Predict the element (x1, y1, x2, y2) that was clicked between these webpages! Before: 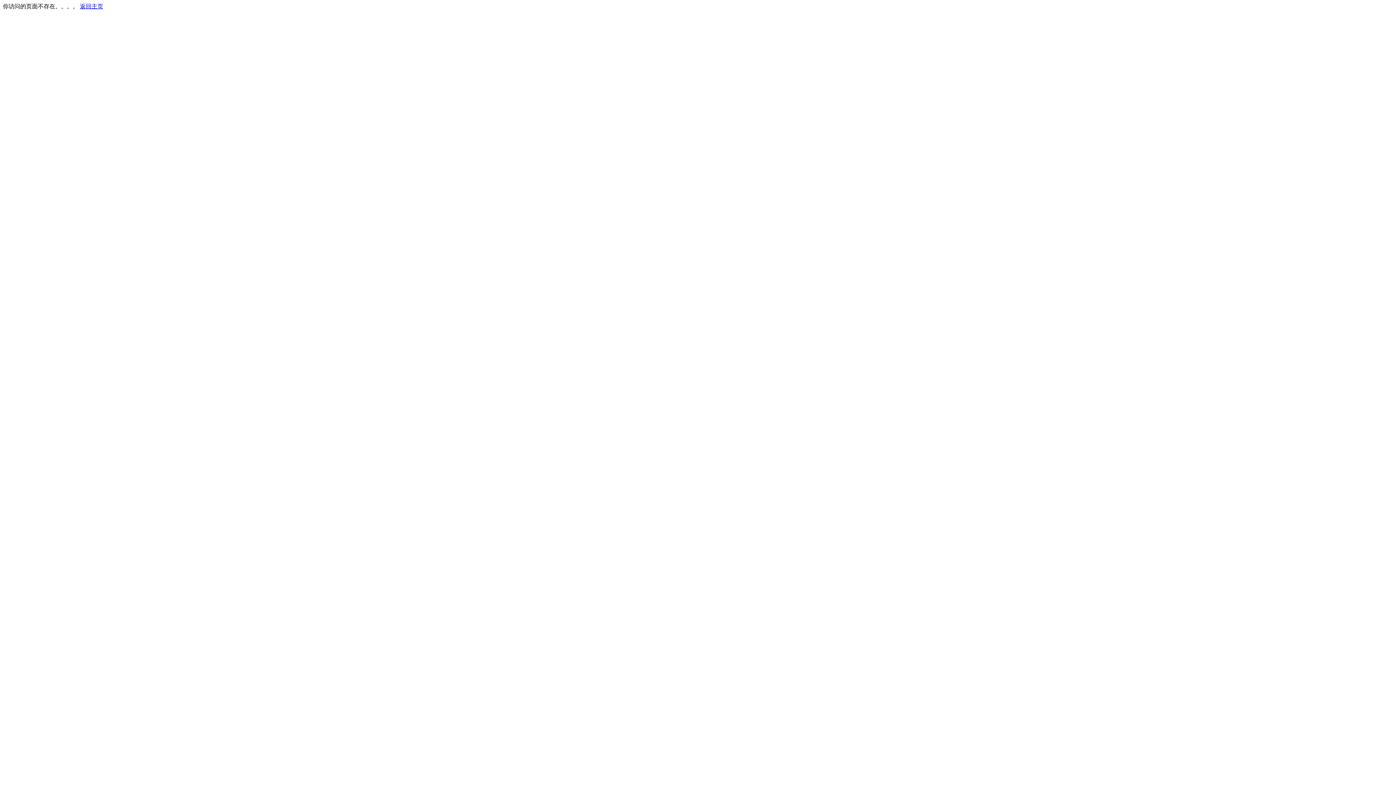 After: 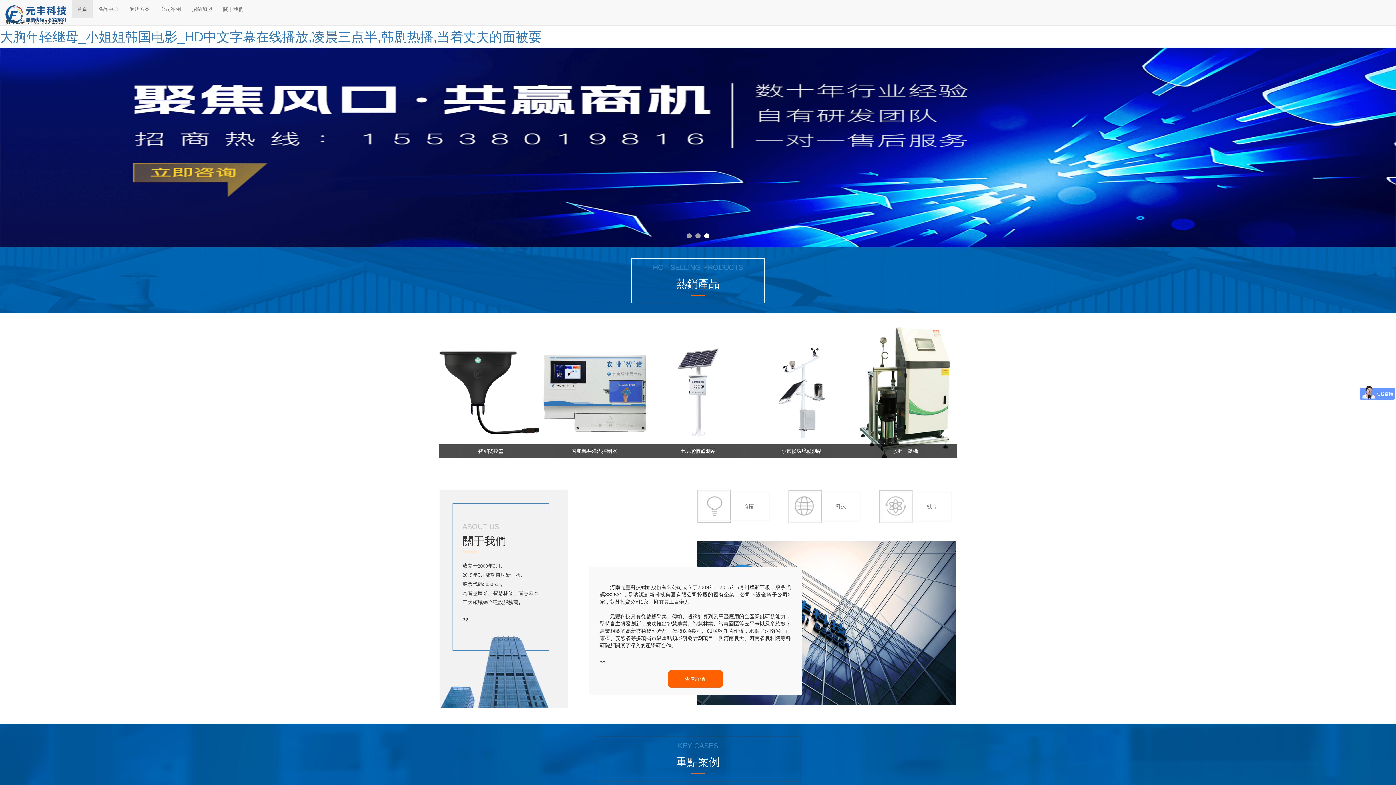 Action: bbox: (80, 3, 103, 9) label: 返回主页